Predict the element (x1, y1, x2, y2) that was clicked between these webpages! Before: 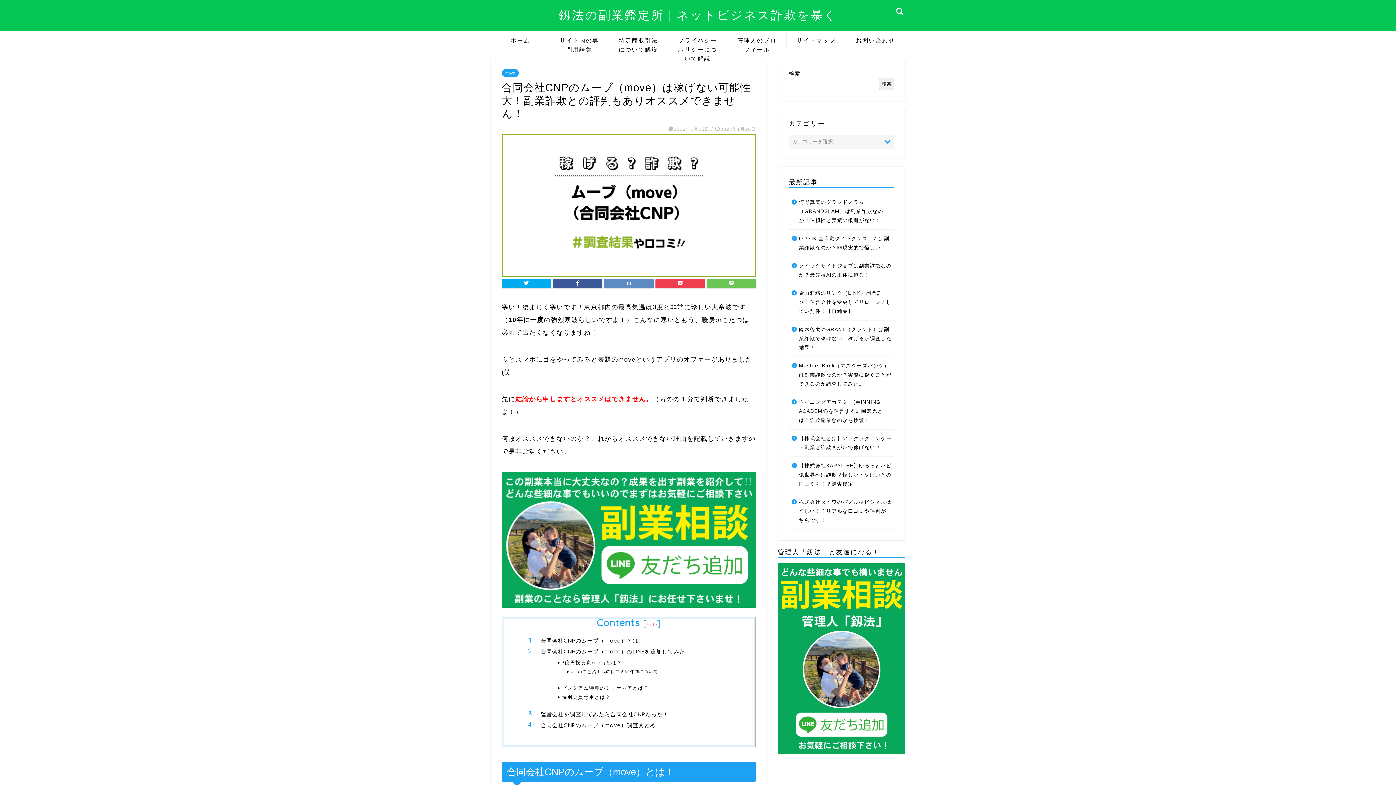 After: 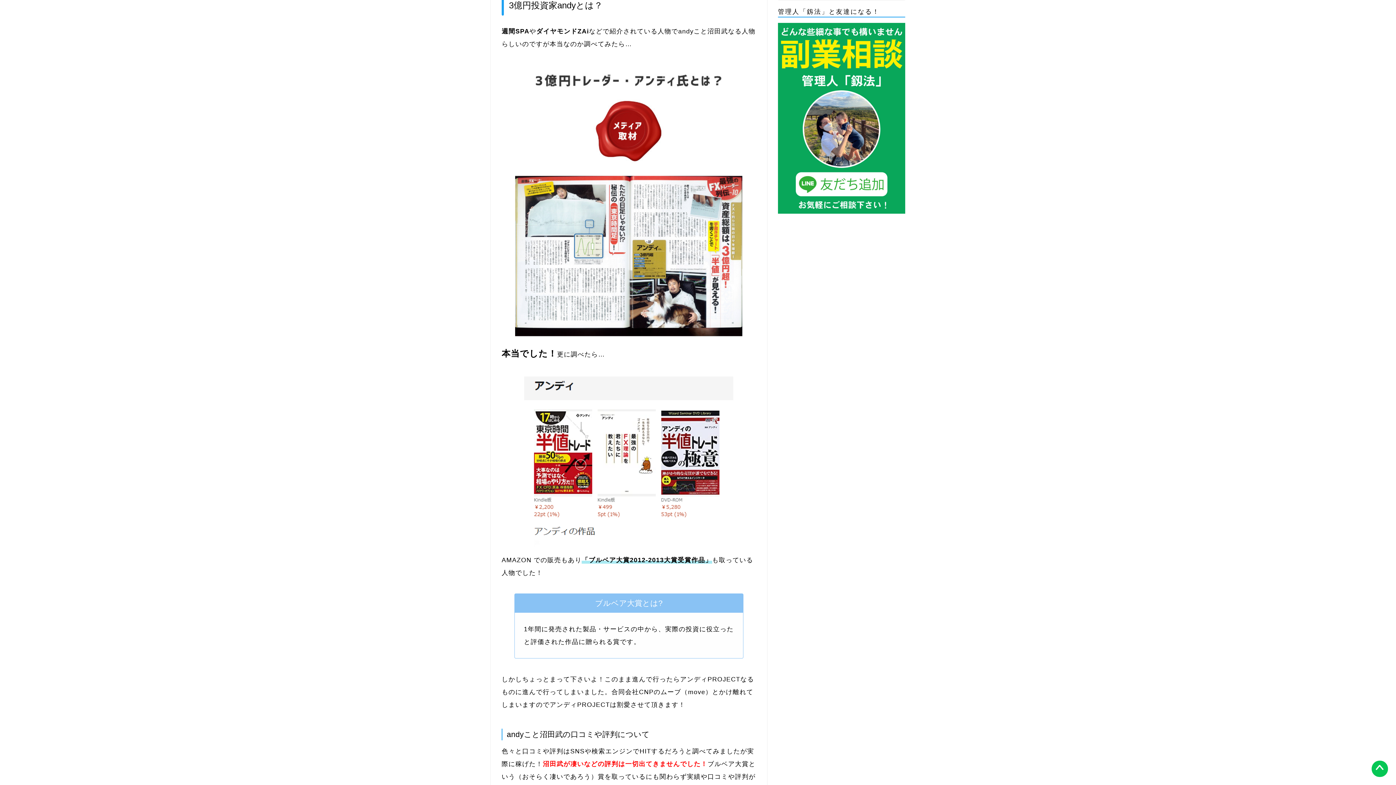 Action: label: 3億円投資家andyとは？ bbox: (561, 659, 733, 666)